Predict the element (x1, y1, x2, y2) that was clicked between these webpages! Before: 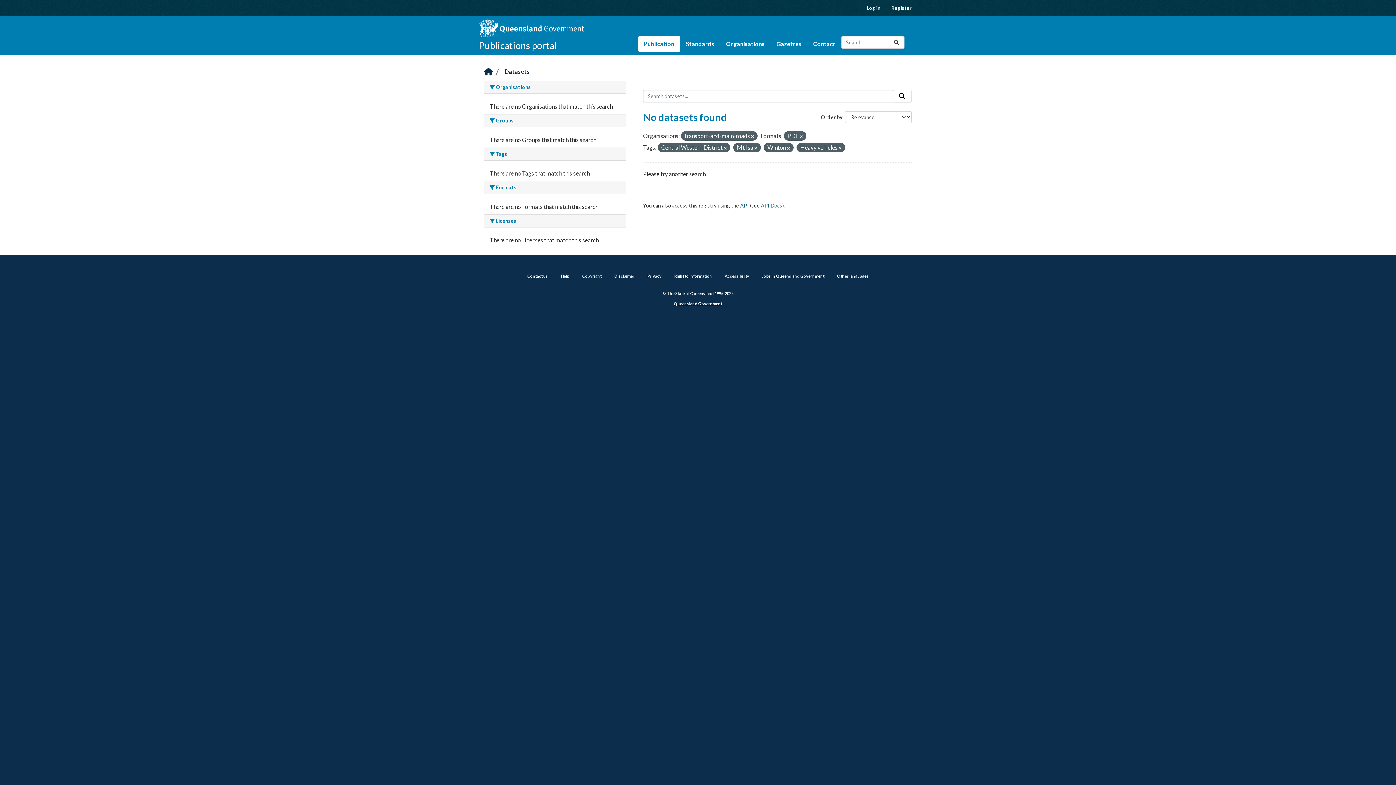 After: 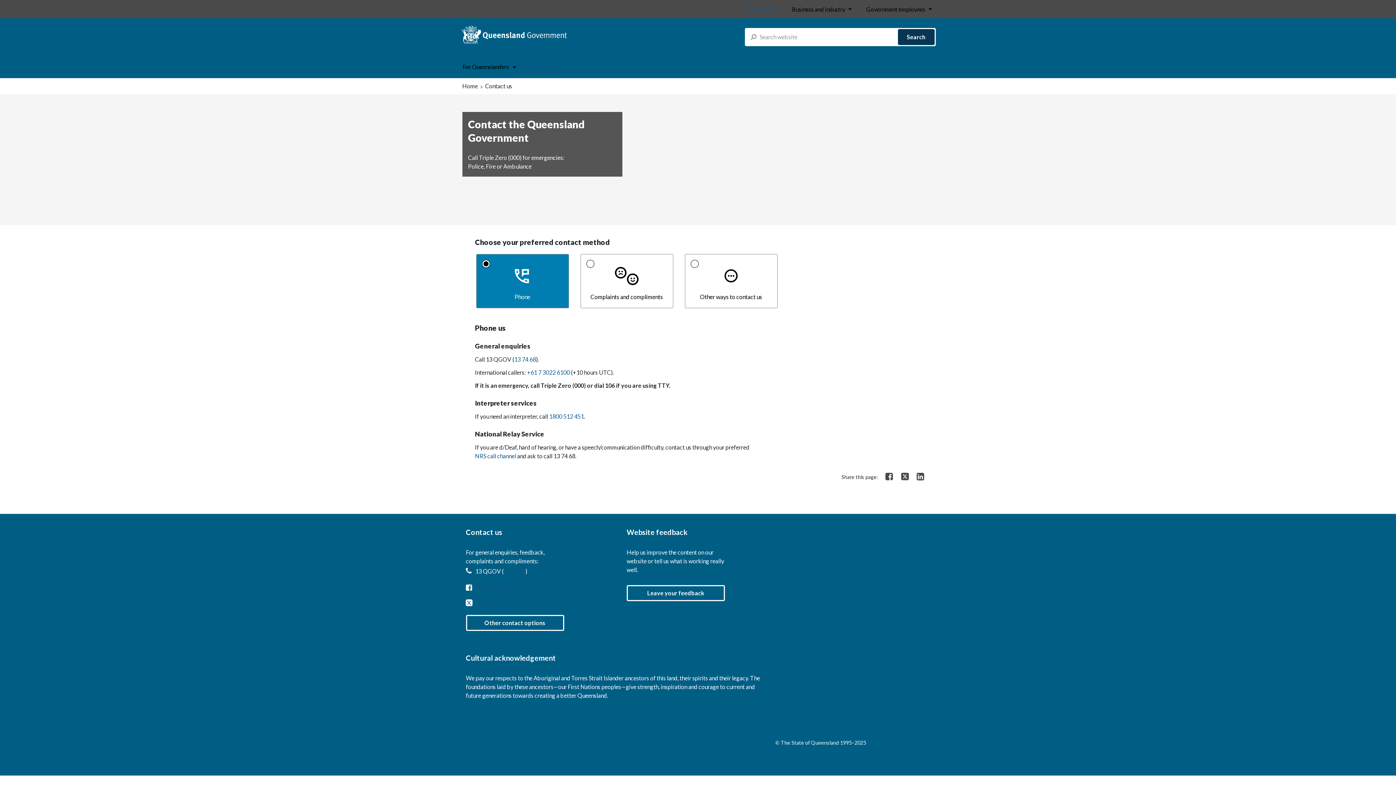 Action: label: Contact bbox: (808, 36, 841, 52)